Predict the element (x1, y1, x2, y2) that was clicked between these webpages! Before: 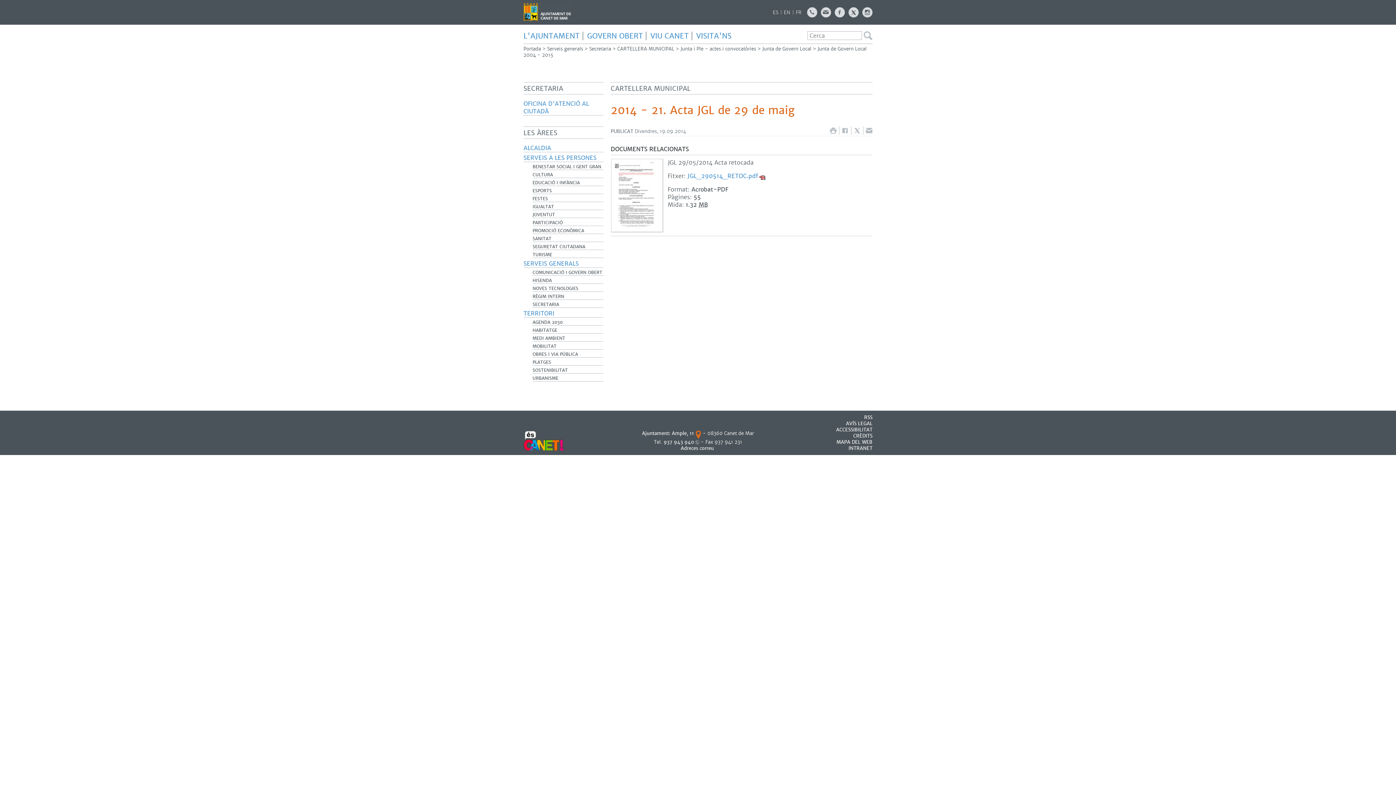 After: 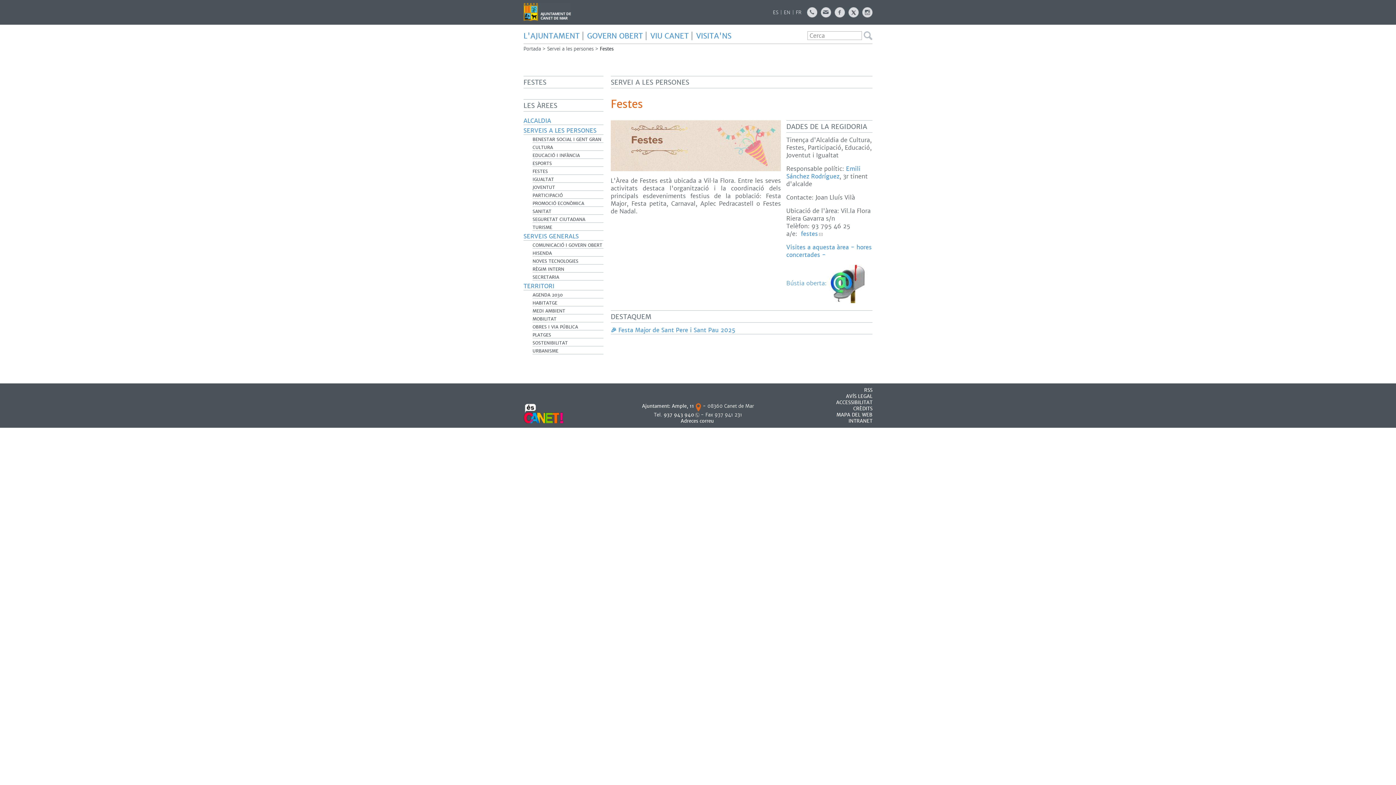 Action: label: FESTES bbox: (532, 194, 603, 202)